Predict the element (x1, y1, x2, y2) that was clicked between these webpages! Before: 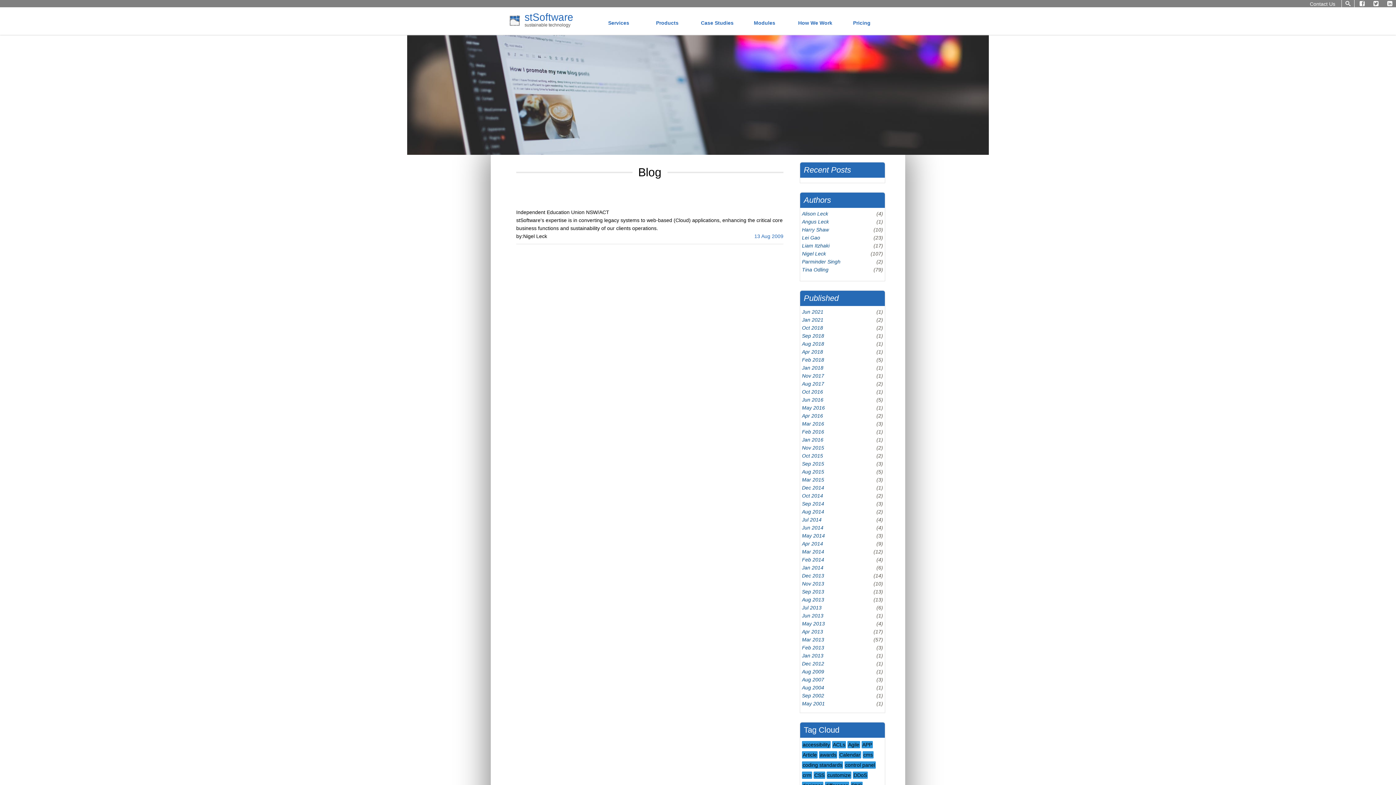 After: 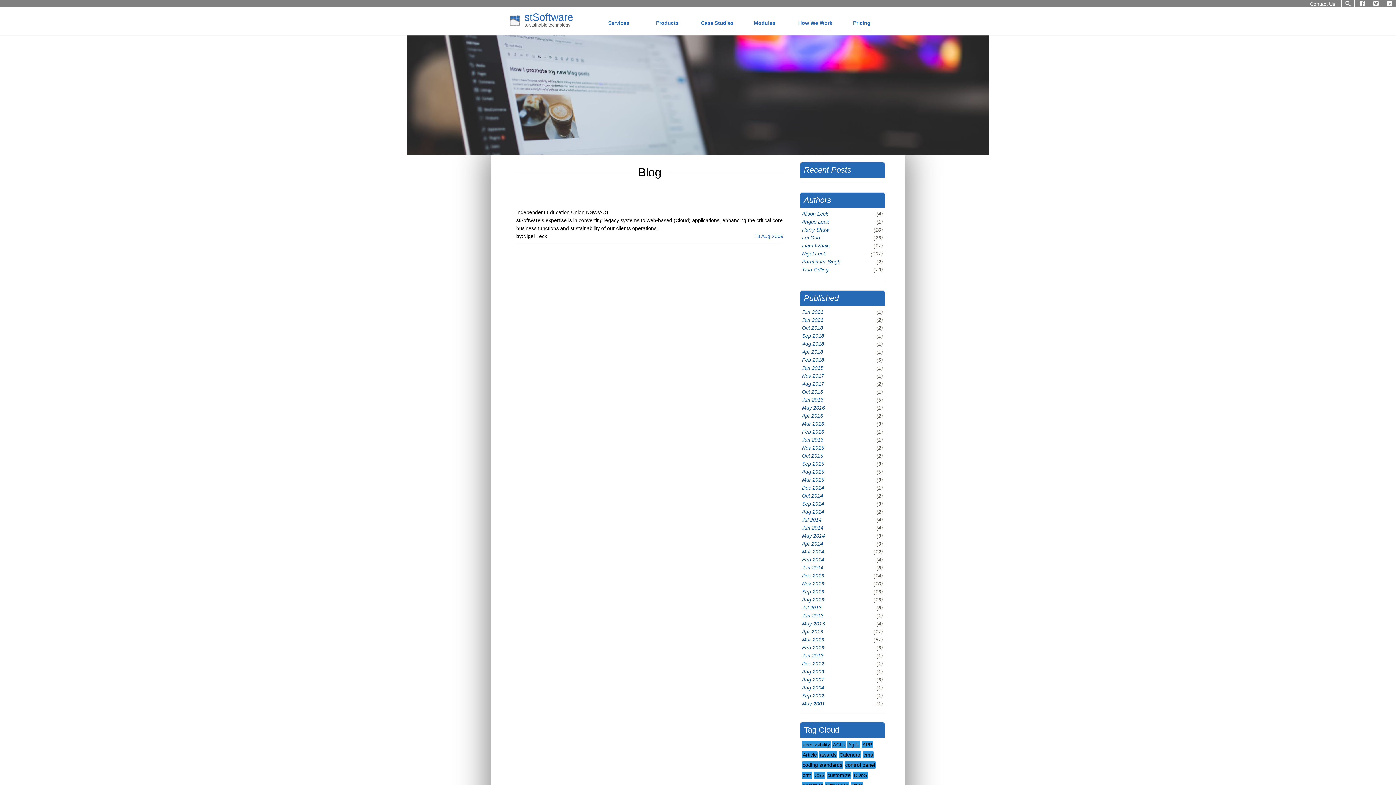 Action: bbox: (1387, 1, 1392, 6)